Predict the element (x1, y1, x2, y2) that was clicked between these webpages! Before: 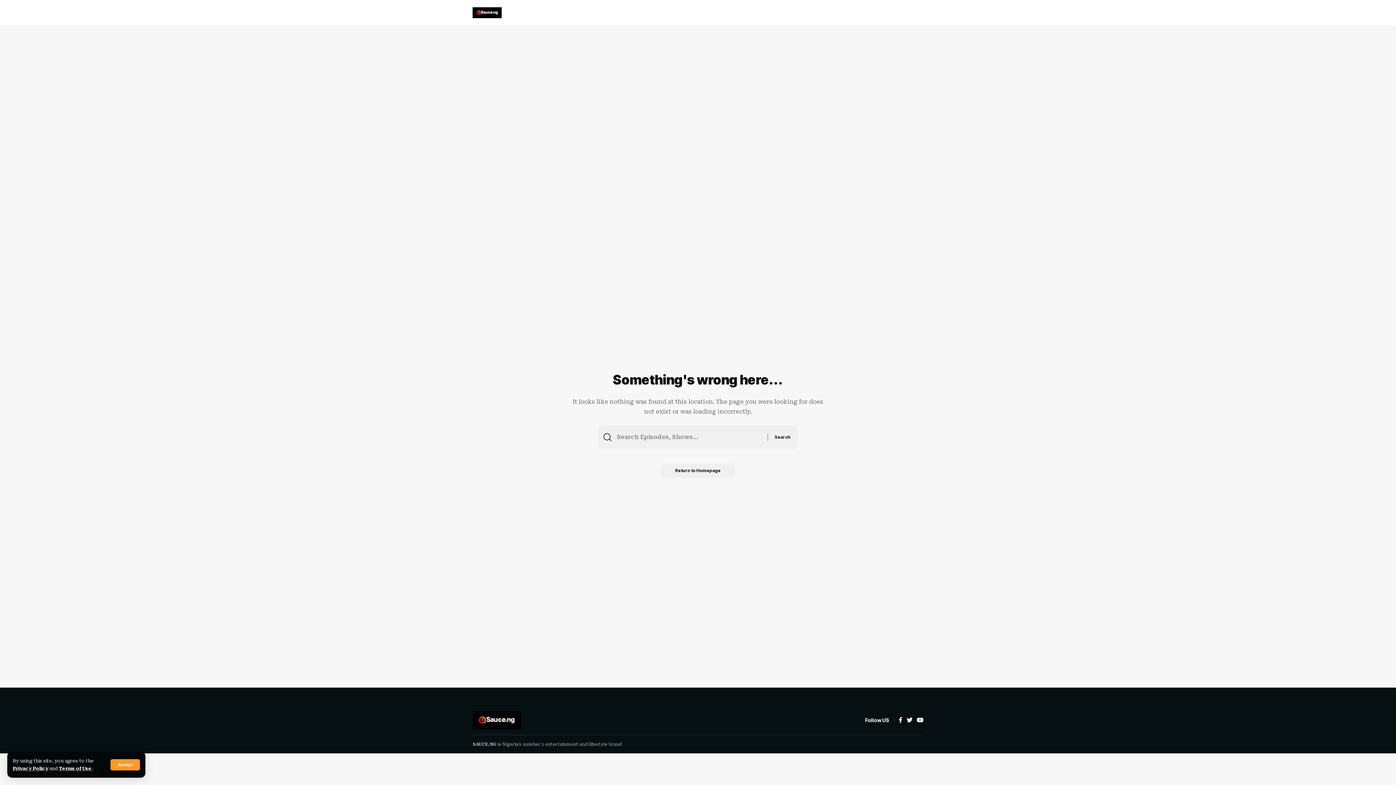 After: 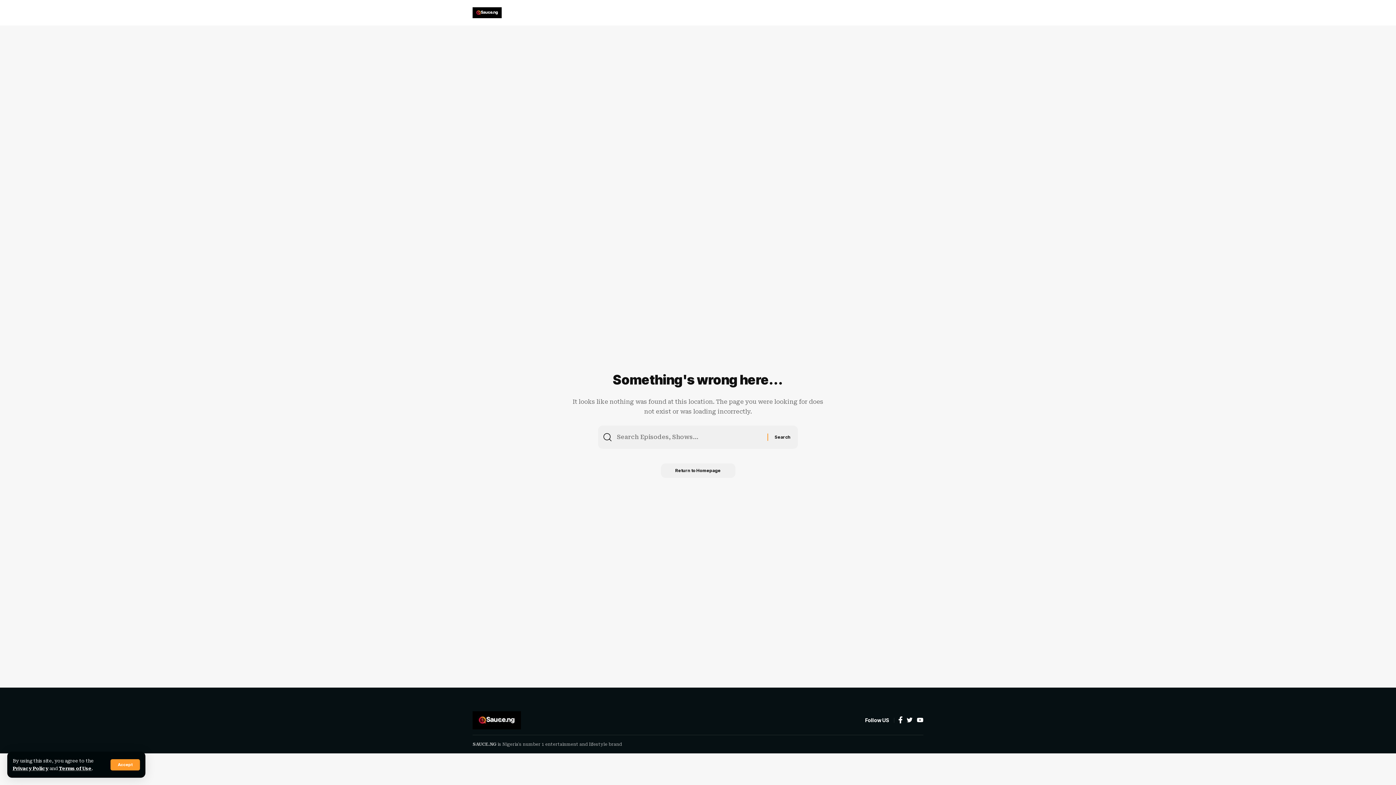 Action: bbox: (898, 715, 902, 726) label: Facebook